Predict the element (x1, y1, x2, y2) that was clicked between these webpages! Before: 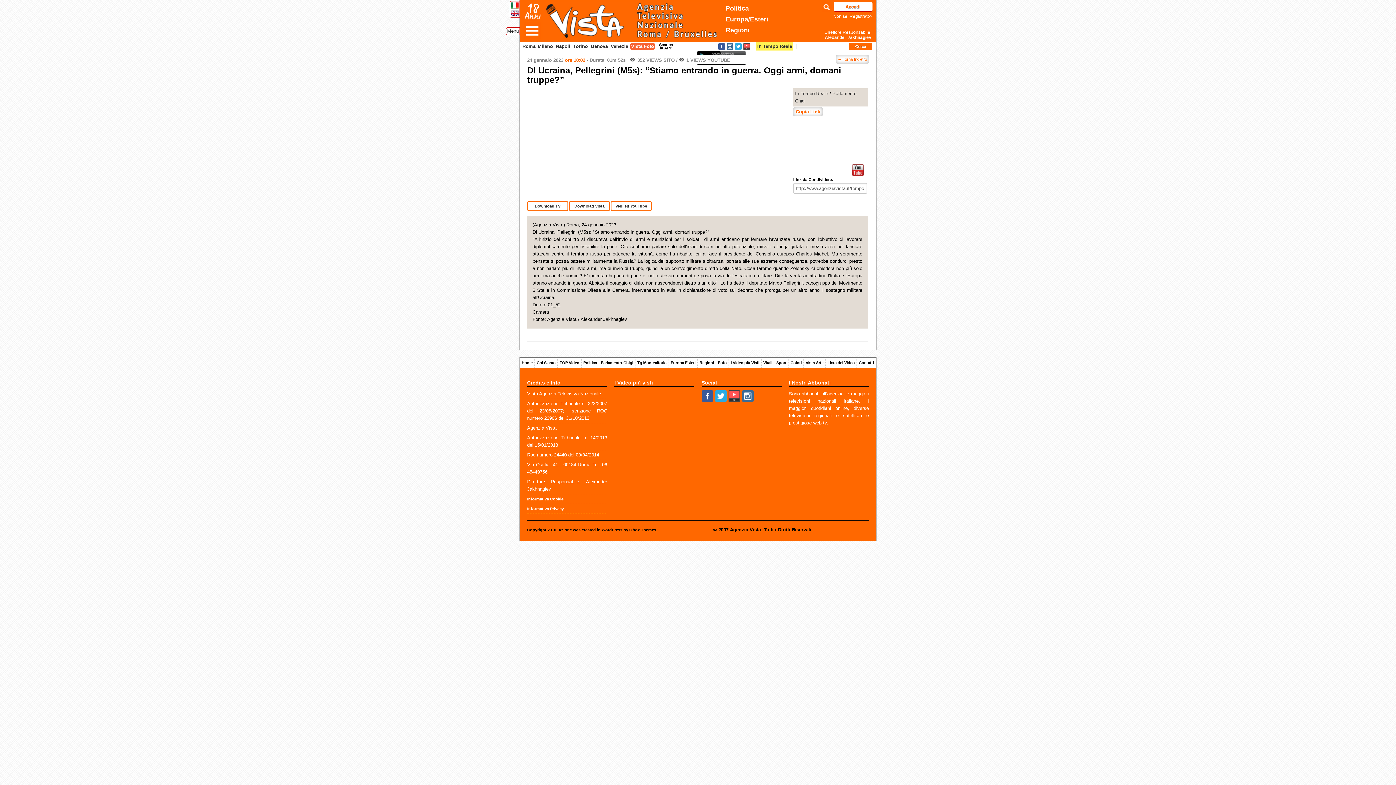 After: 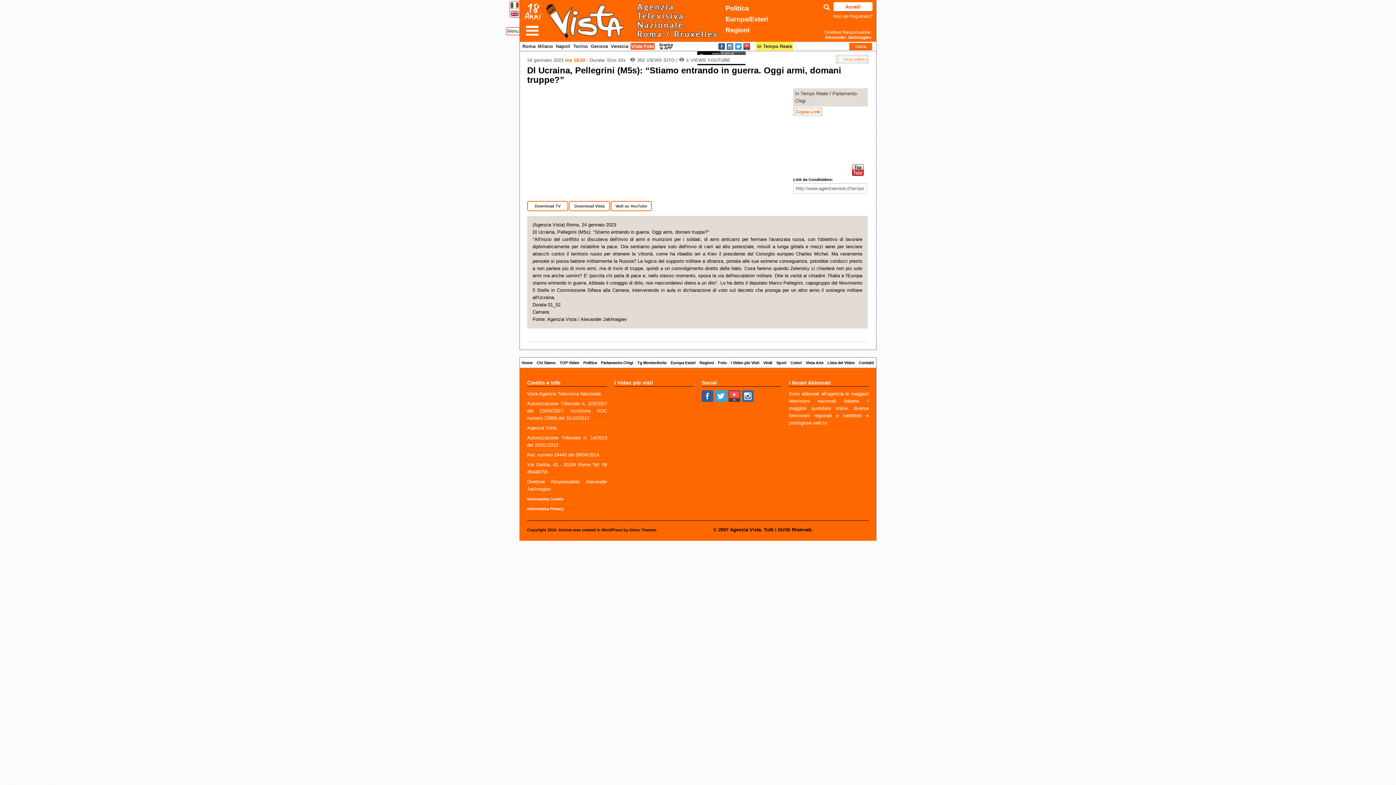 Action: bbox: (726, 45, 733, 50)